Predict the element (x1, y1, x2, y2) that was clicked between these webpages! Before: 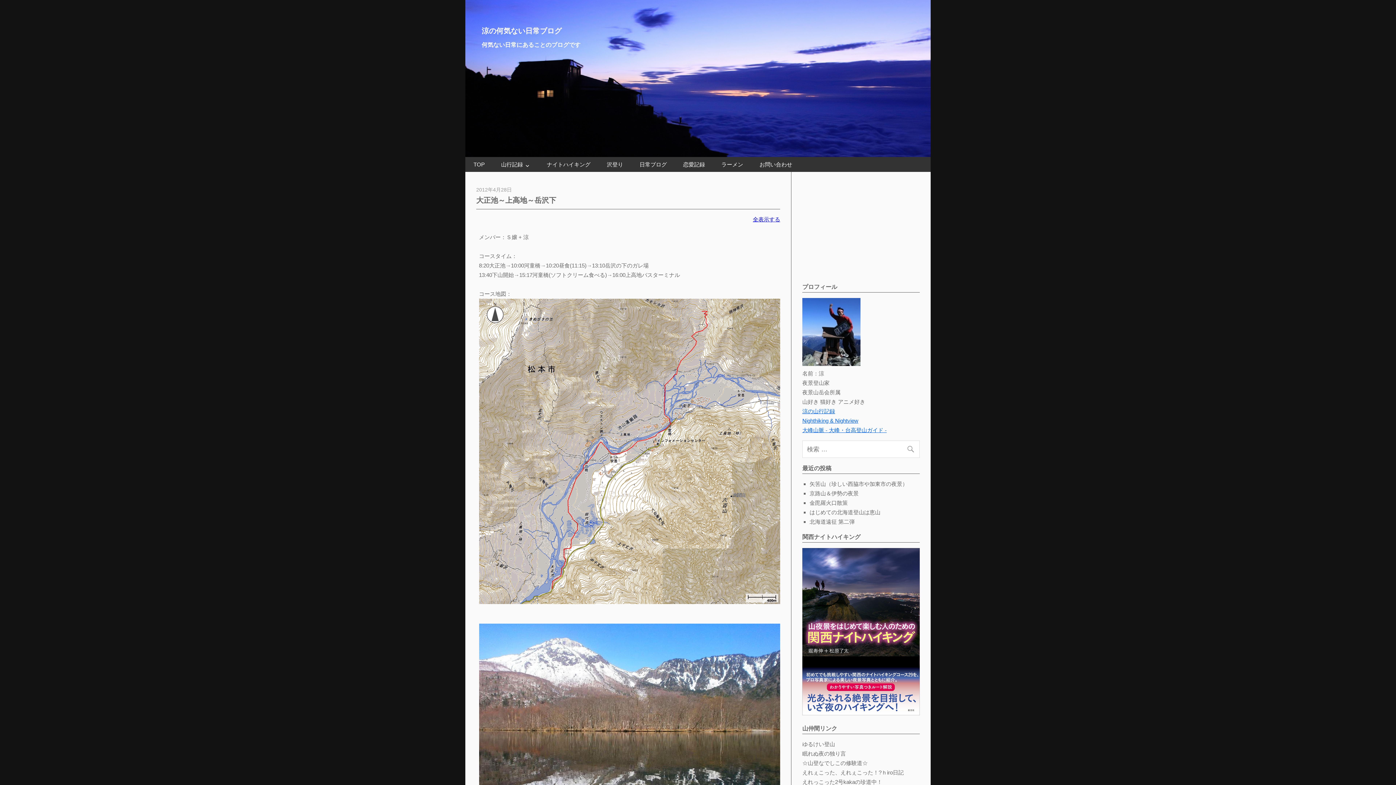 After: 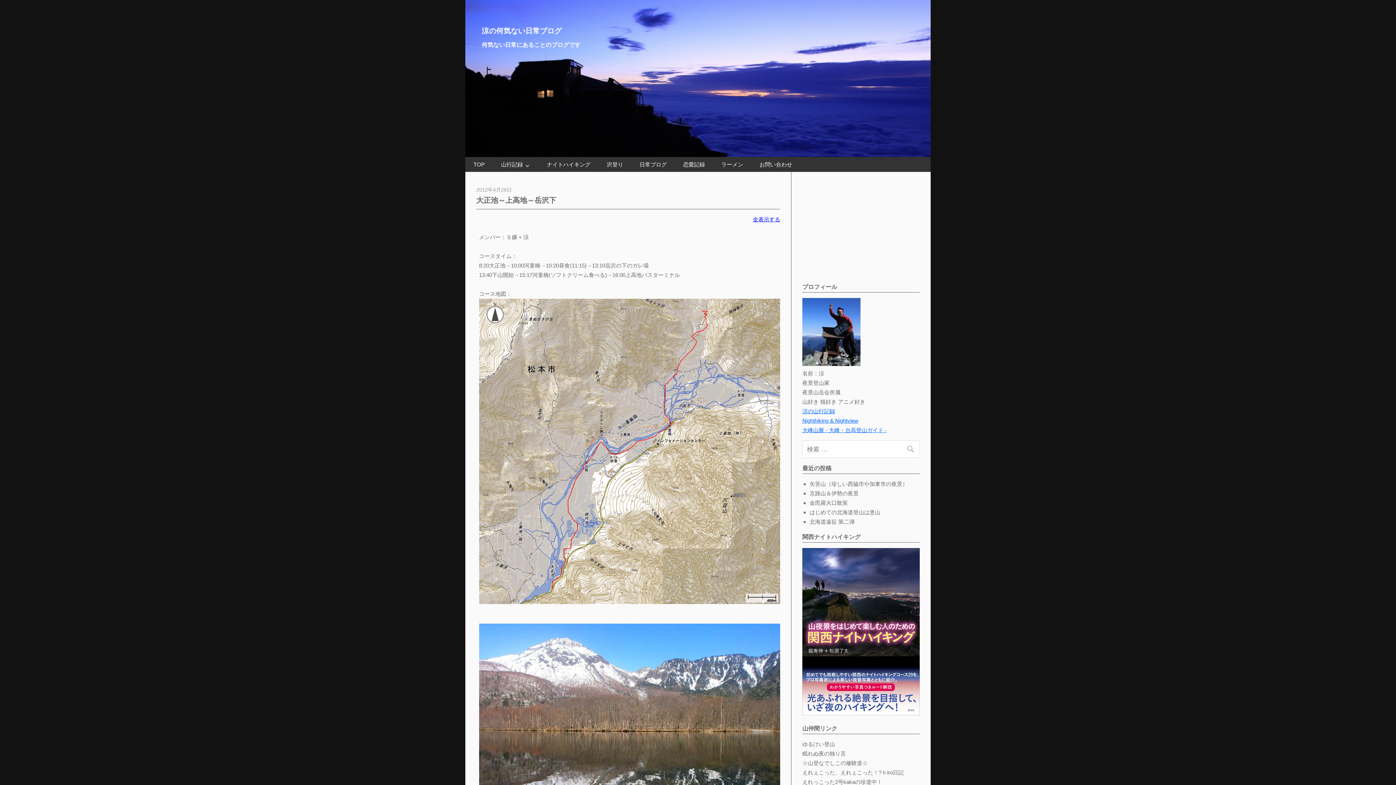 Action: bbox: (479, 599, 780, 605)